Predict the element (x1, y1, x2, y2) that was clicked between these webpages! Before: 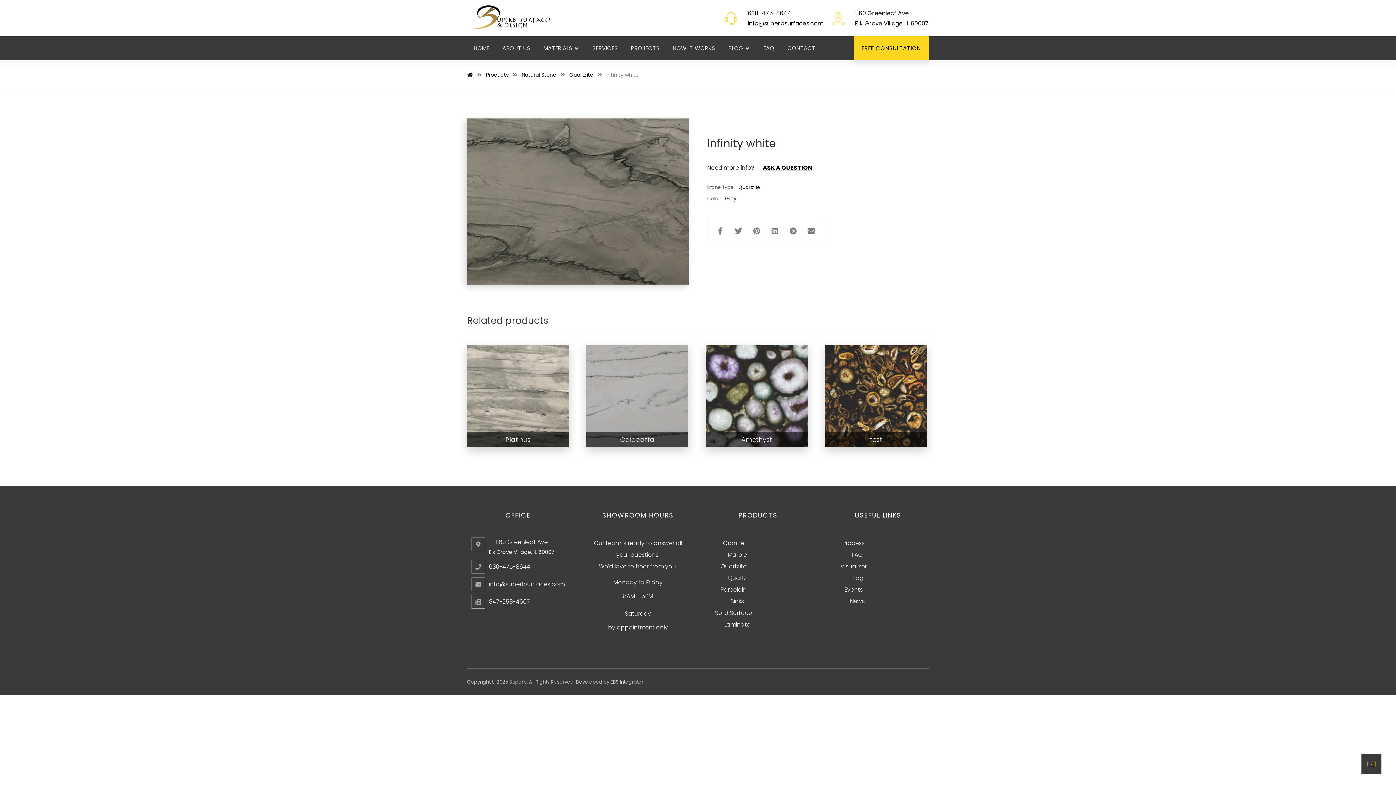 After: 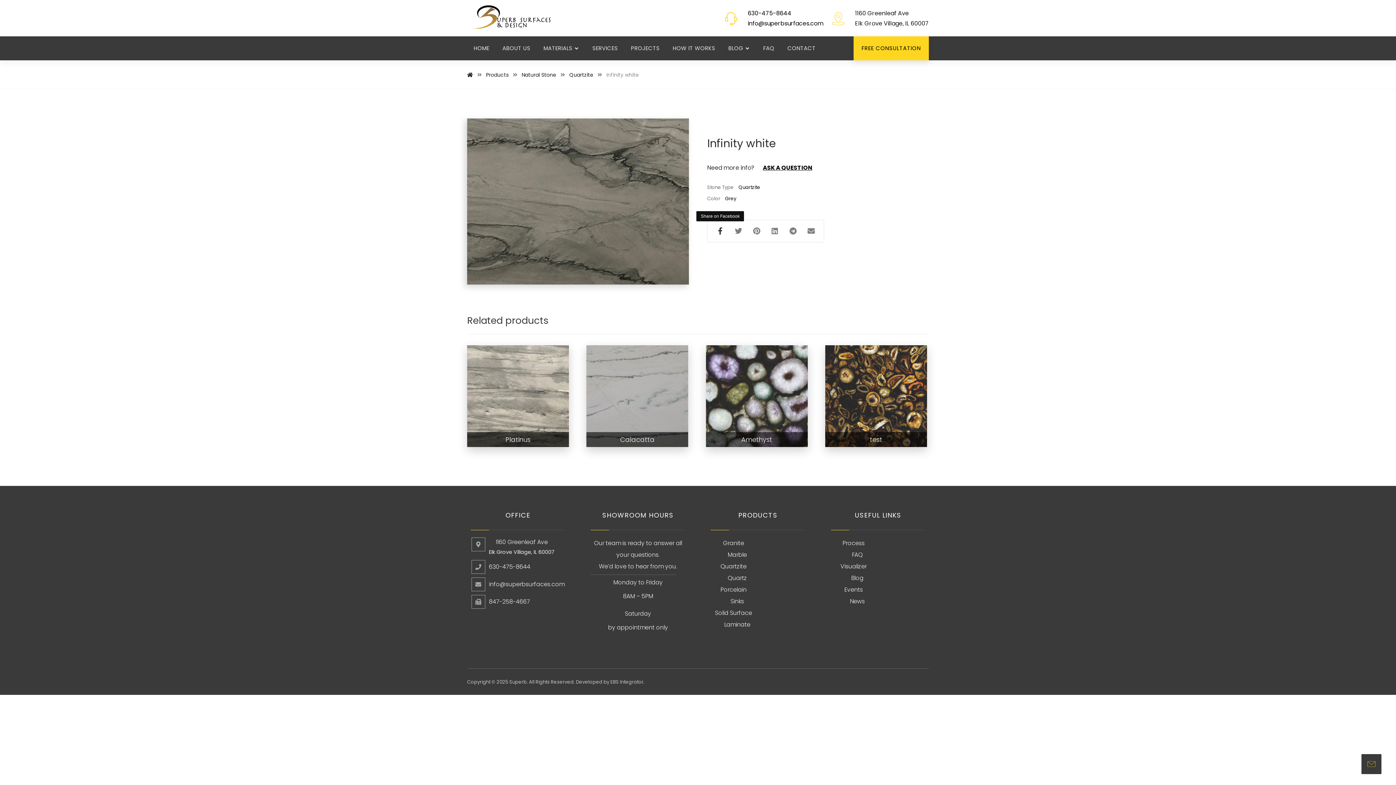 Action: bbox: (713, 224, 727, 238)